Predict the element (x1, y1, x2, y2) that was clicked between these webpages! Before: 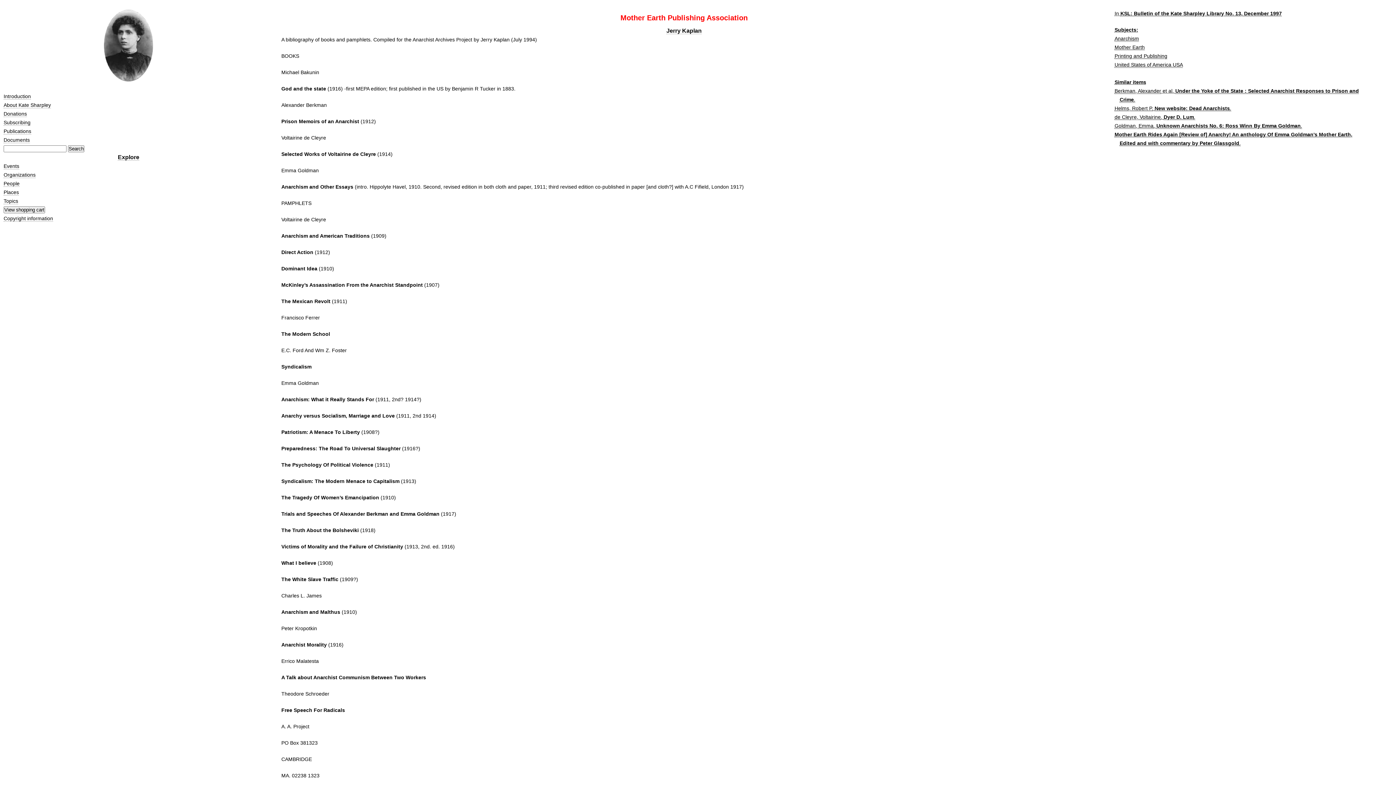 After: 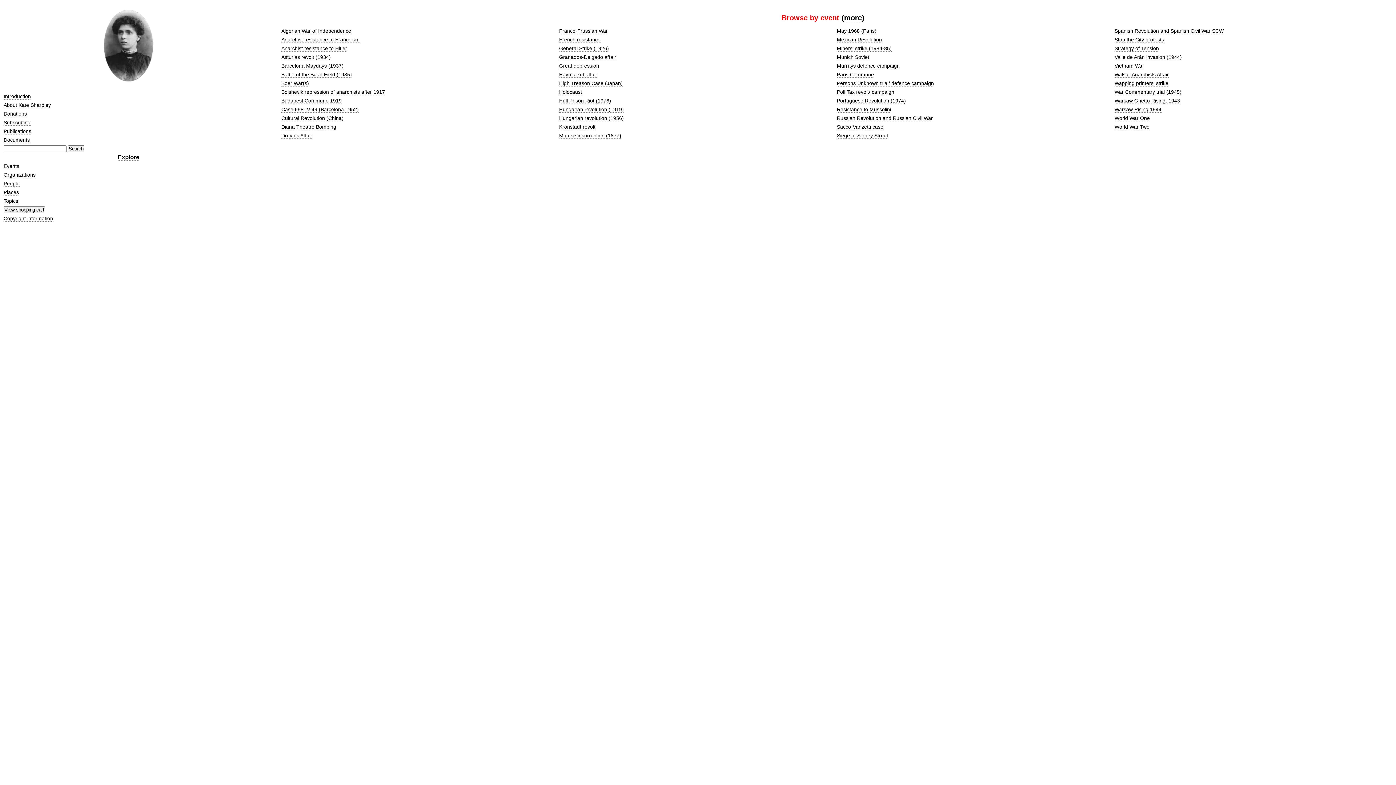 Action: bbox: (3, 163, 19, 169) label: Events